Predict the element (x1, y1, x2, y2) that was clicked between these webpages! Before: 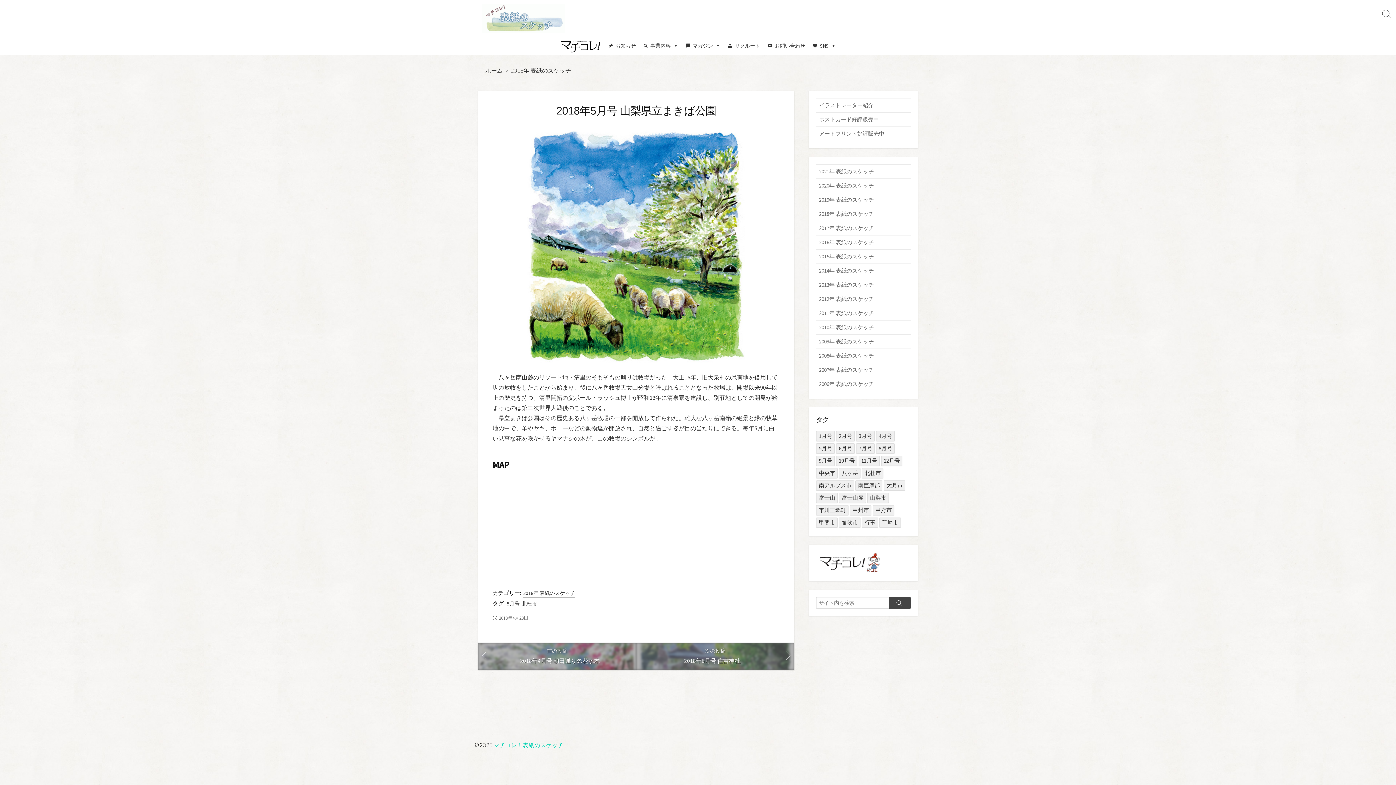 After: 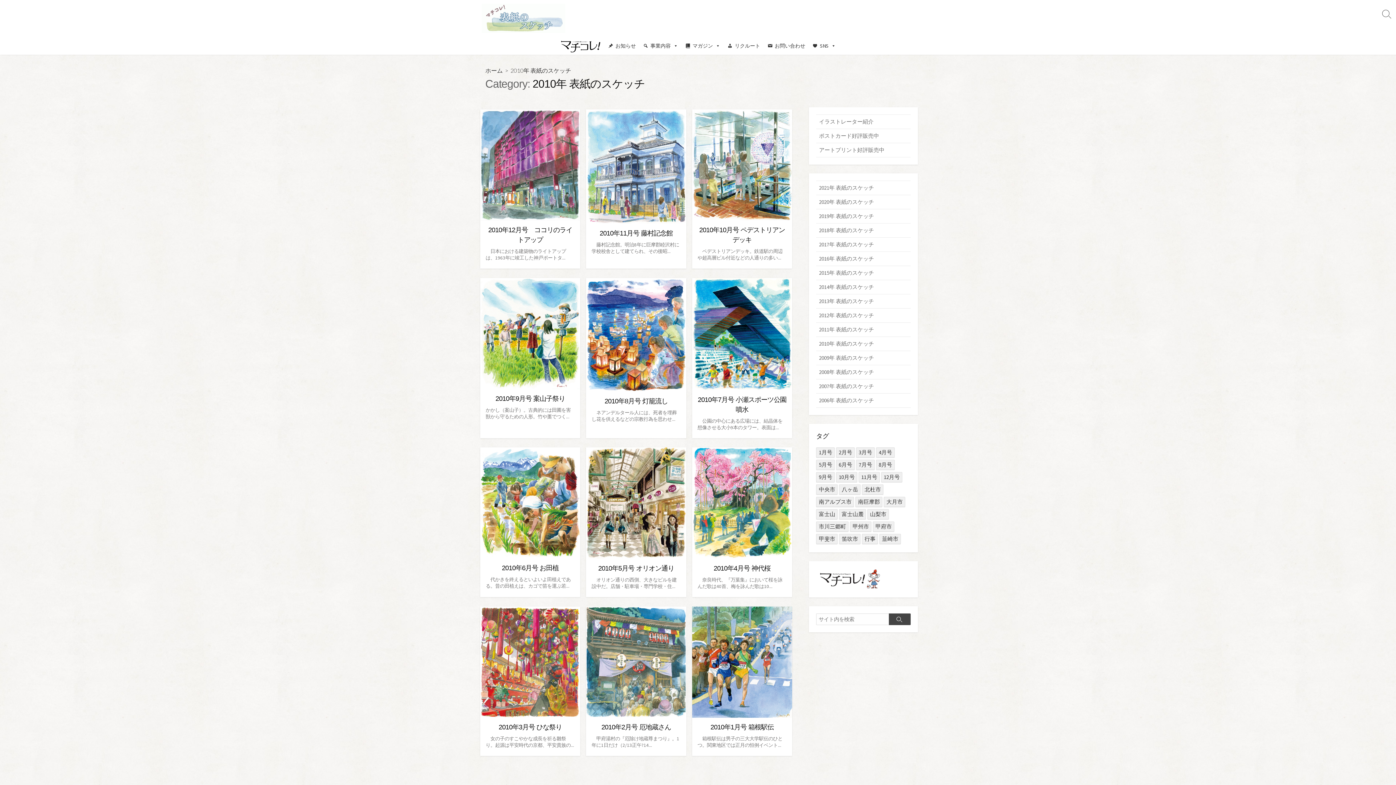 Action: bbox: (816, 320, 910, 335) label: 2010年 表紙のスケッチ